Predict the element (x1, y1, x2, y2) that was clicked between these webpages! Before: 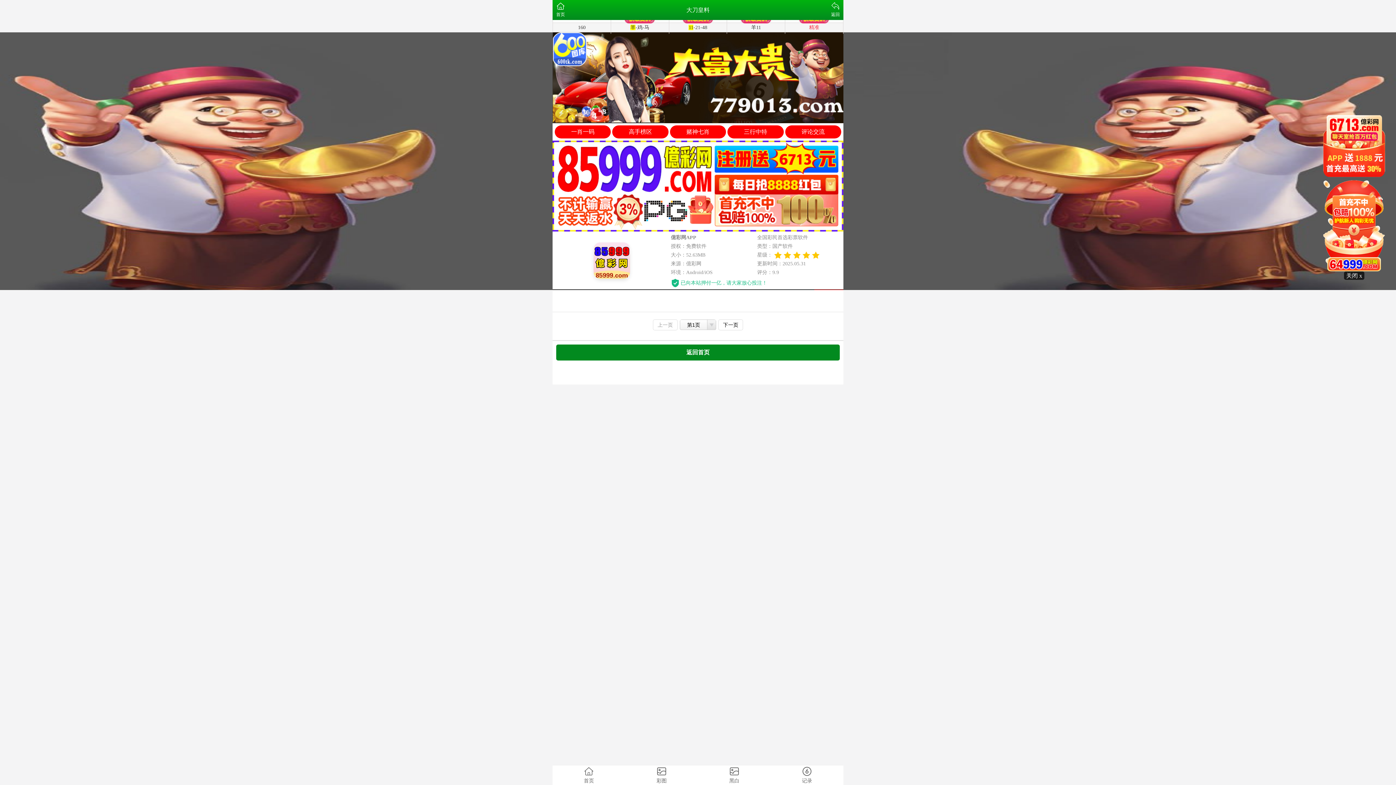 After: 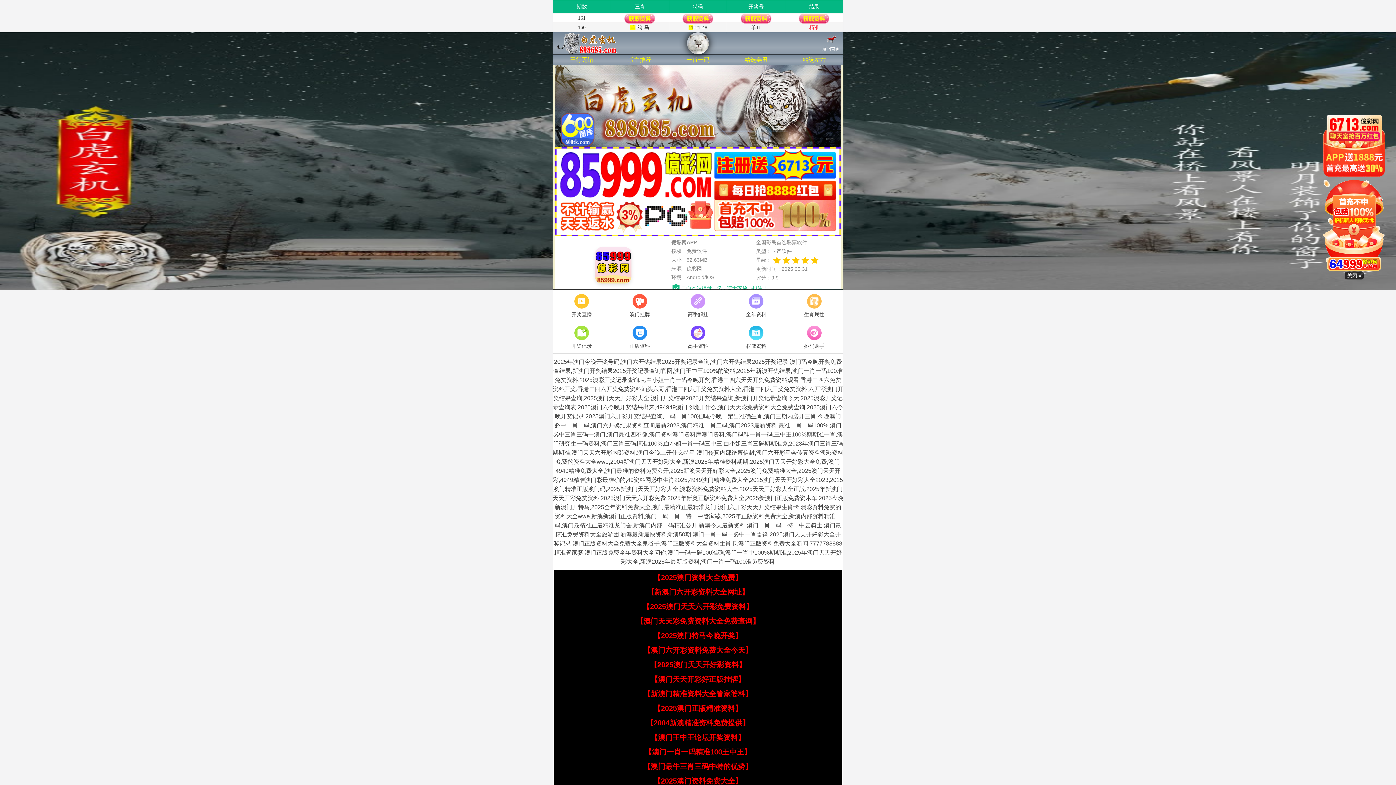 Action: bbox: (556, 344, 840, 360) label: 返回首页